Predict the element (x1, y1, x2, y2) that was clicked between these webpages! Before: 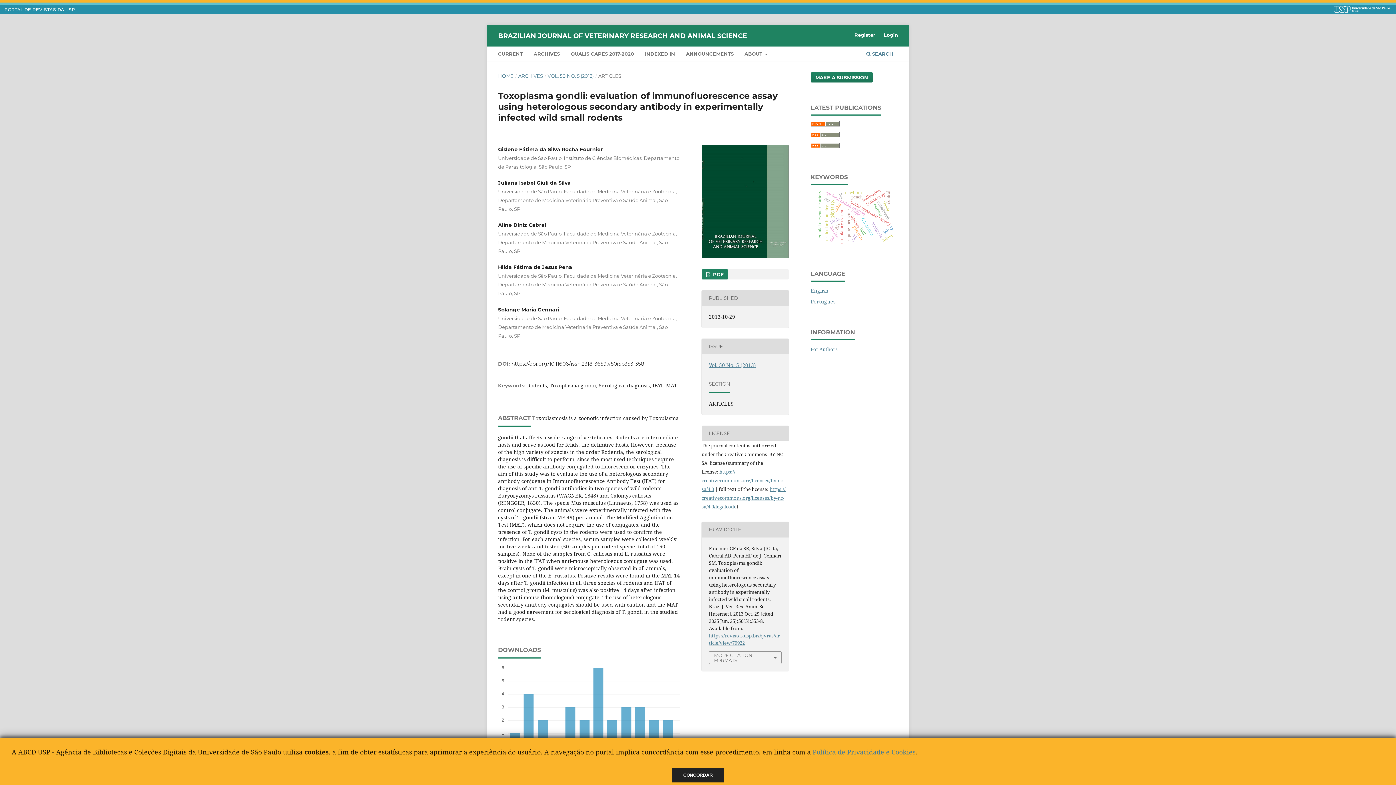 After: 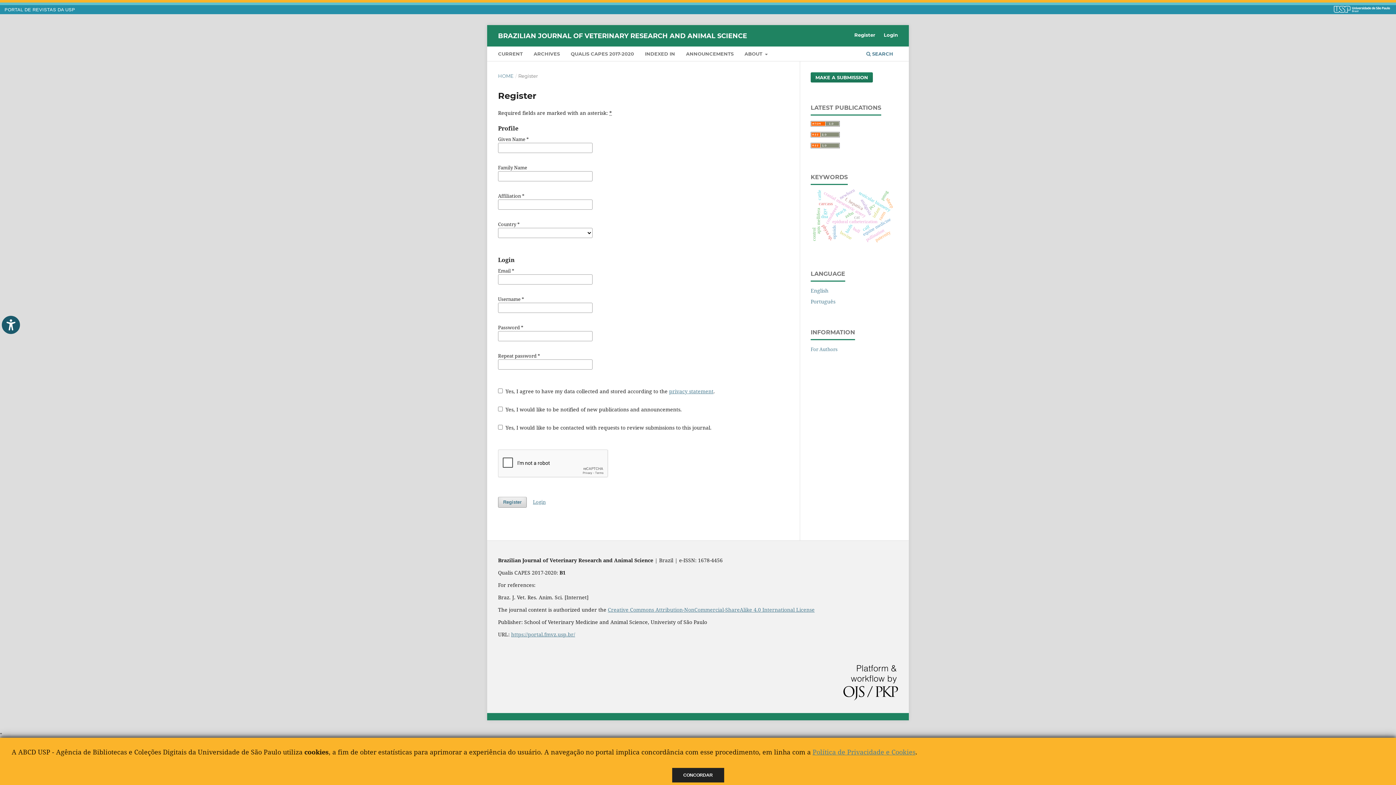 Action: bbox: (850, 29, 879, 40) label: Register